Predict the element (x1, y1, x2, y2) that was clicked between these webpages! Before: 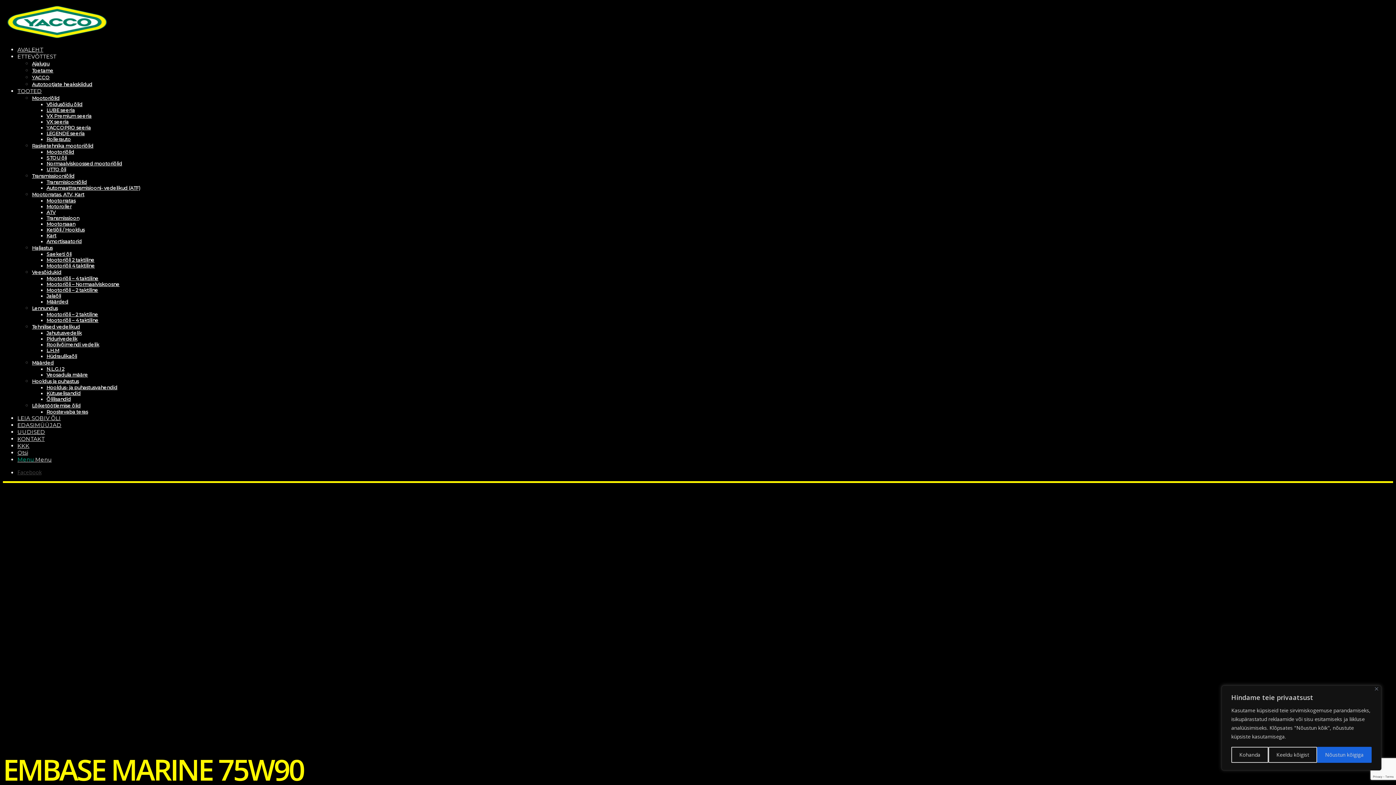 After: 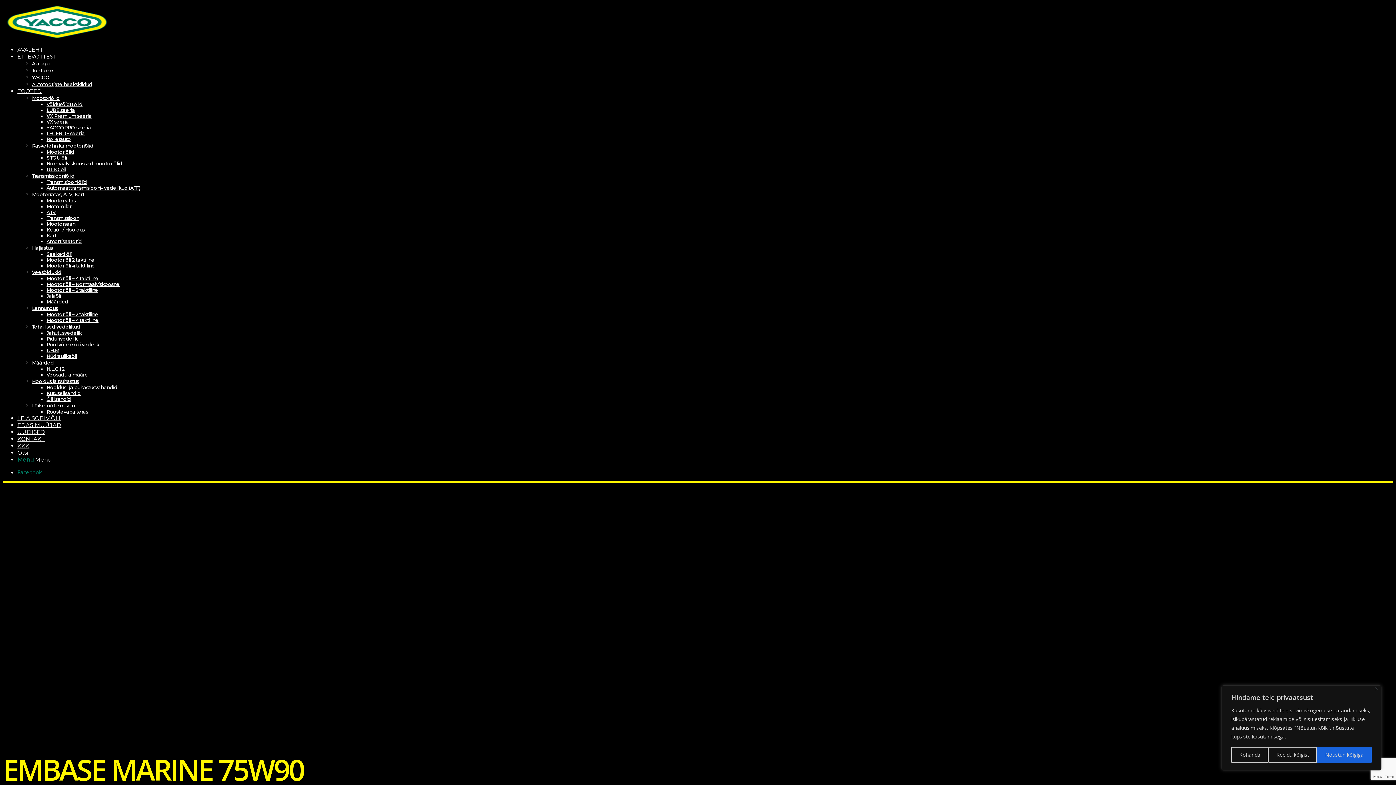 Action: bbox: (17, 468, 41, 476) label: Link to Facebook